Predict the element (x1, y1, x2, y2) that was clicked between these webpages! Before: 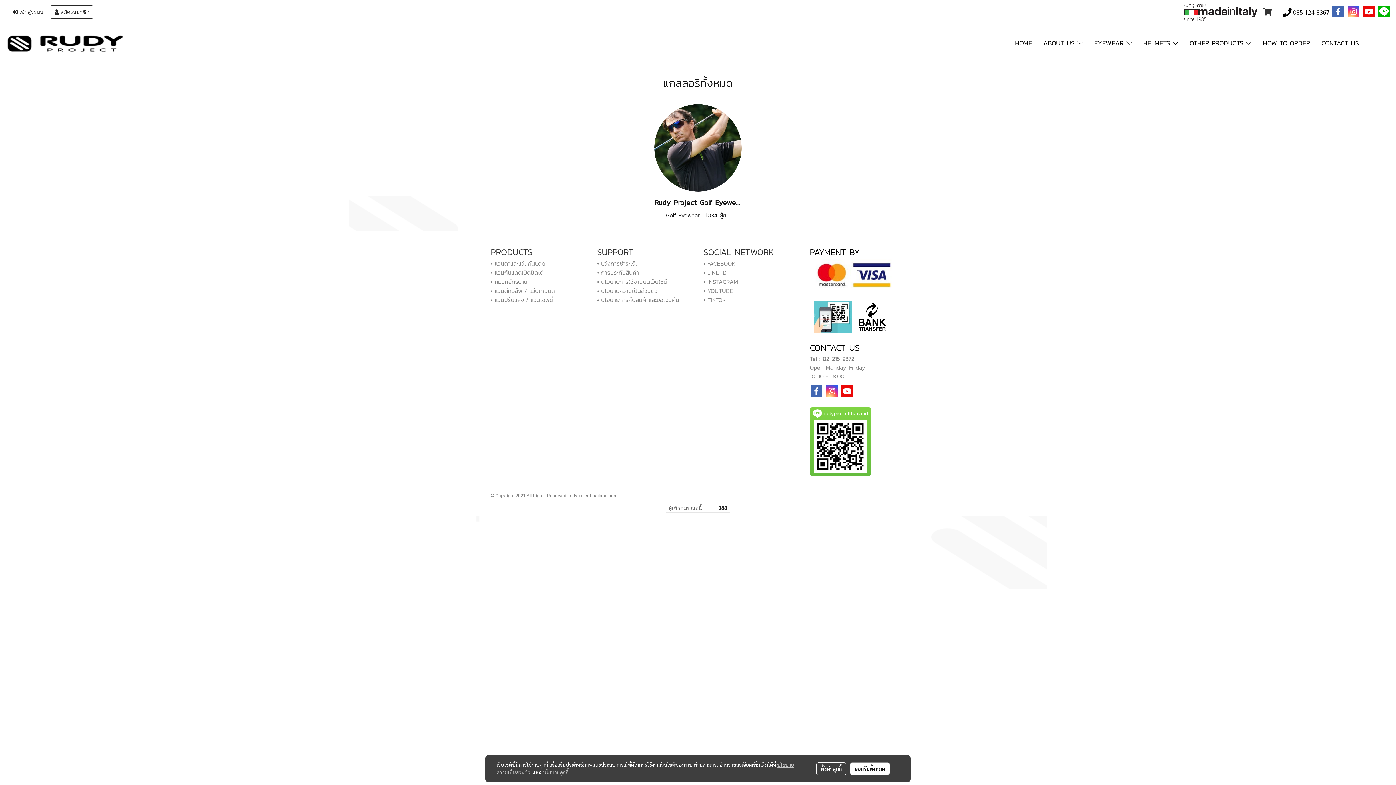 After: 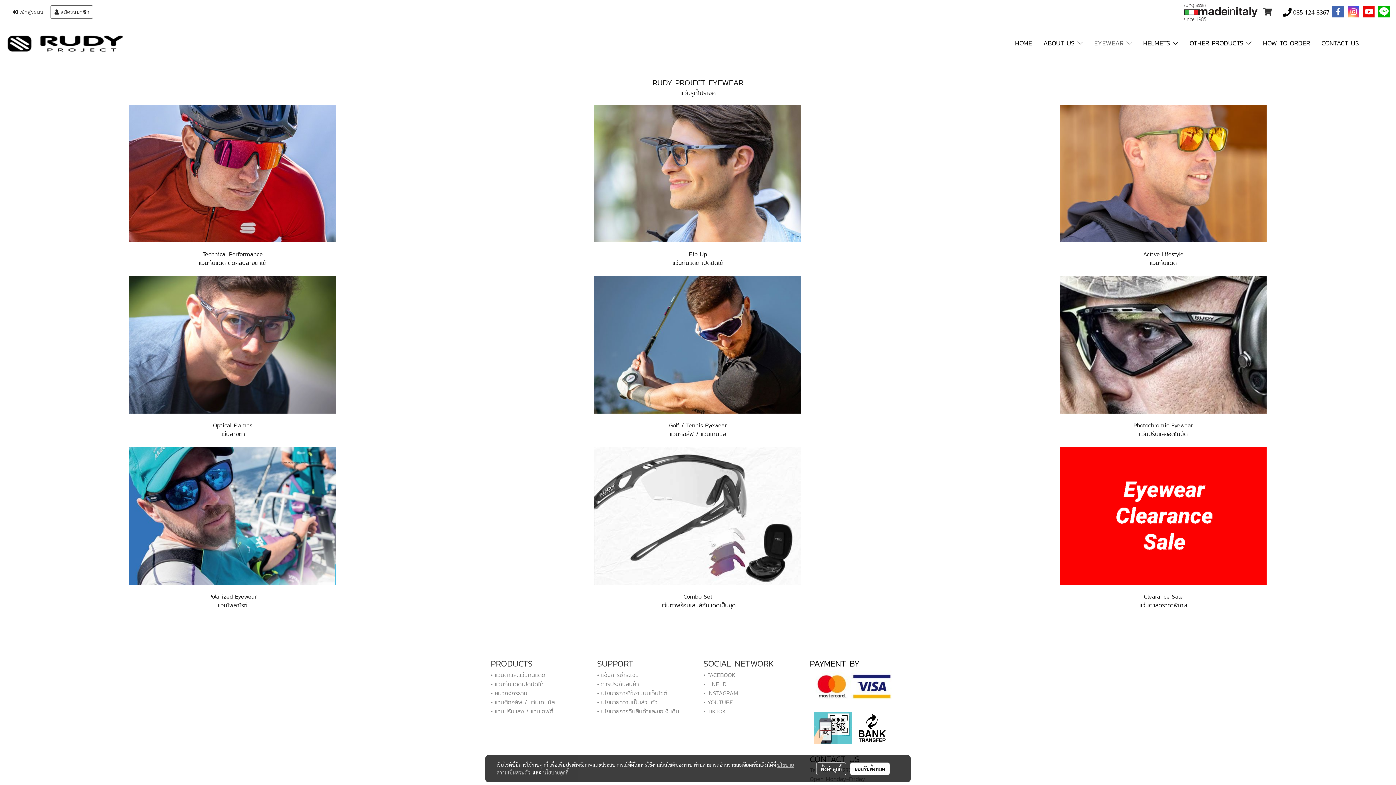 Action: label: EYEWEAR  bbox: (1089, 34, 1137, 51)